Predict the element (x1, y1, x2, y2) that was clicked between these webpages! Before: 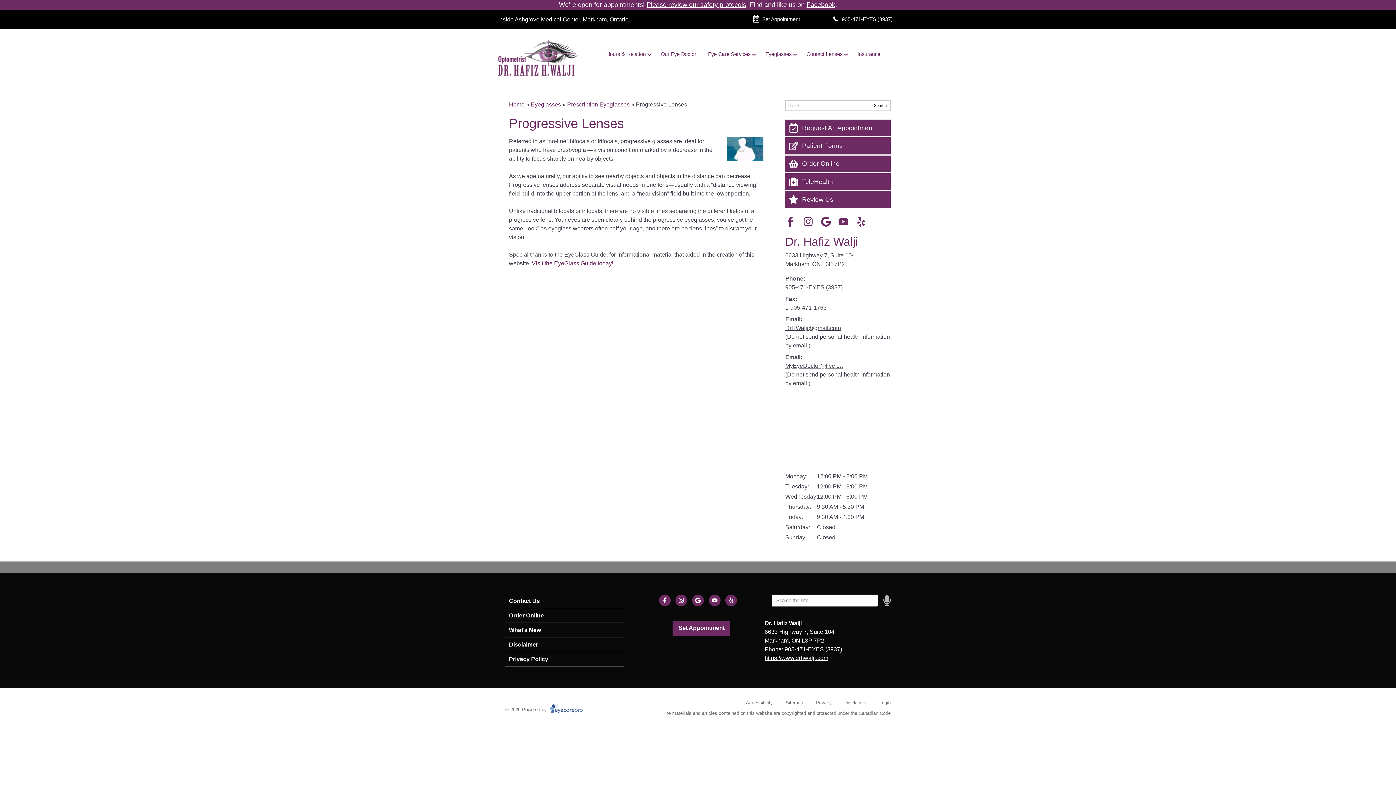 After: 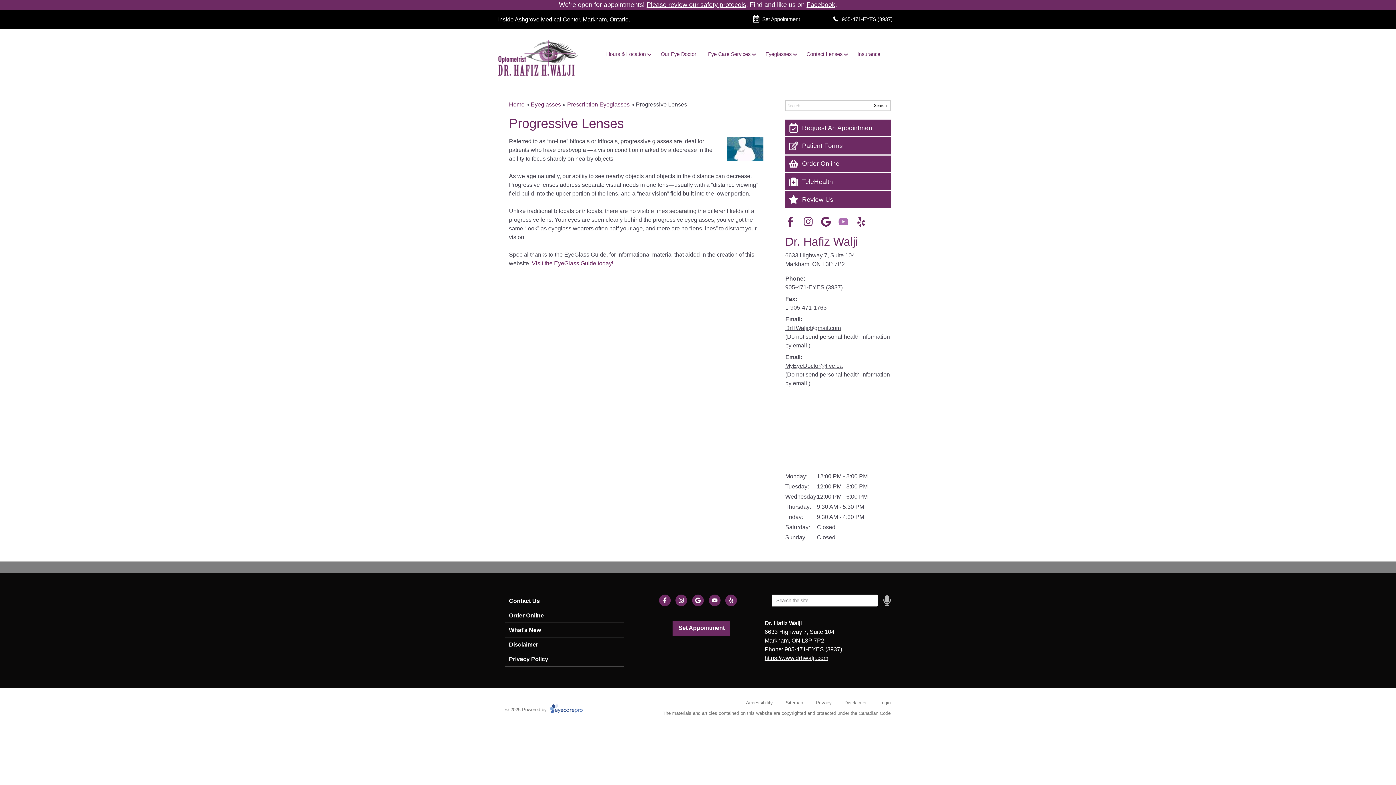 Action: label: Visit us on youtube bbox: (838, 216, 848, 227)